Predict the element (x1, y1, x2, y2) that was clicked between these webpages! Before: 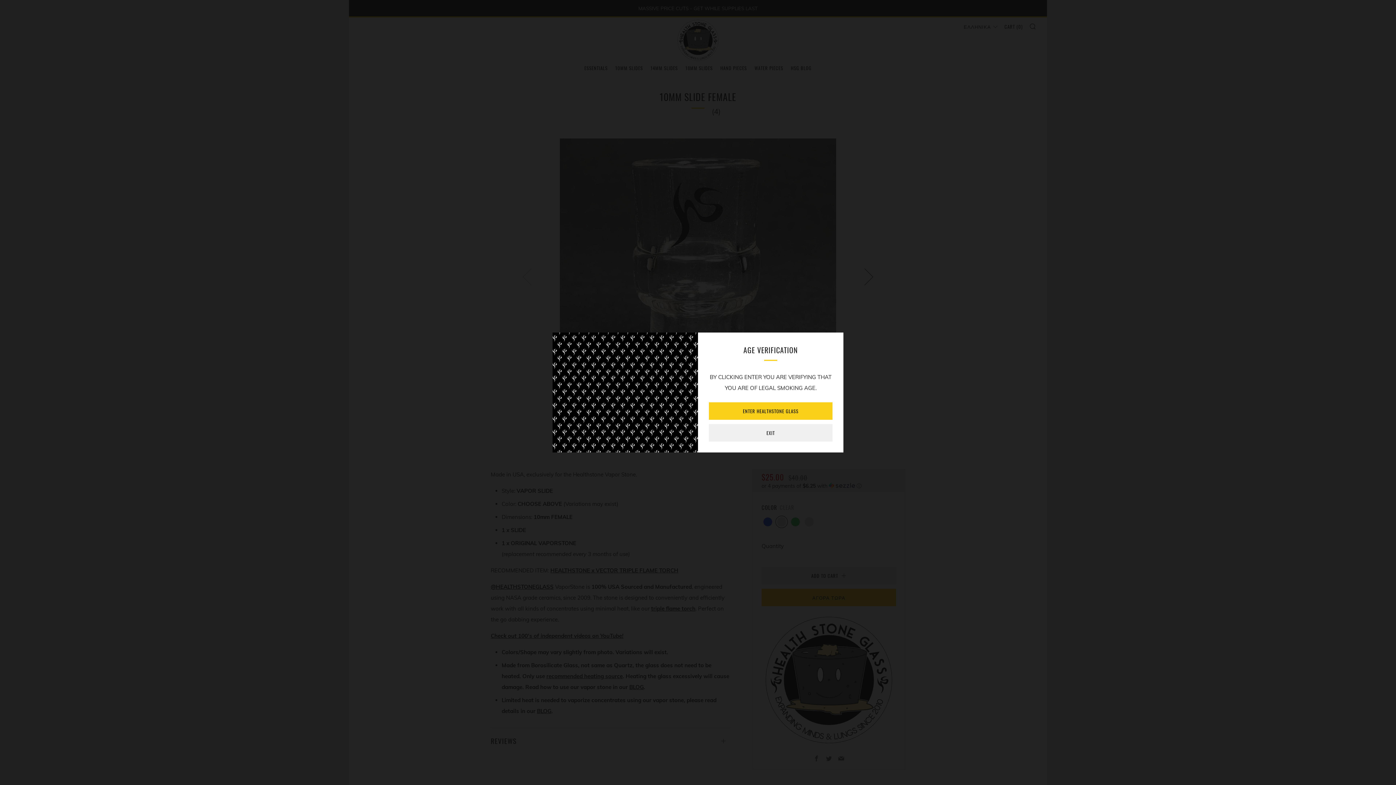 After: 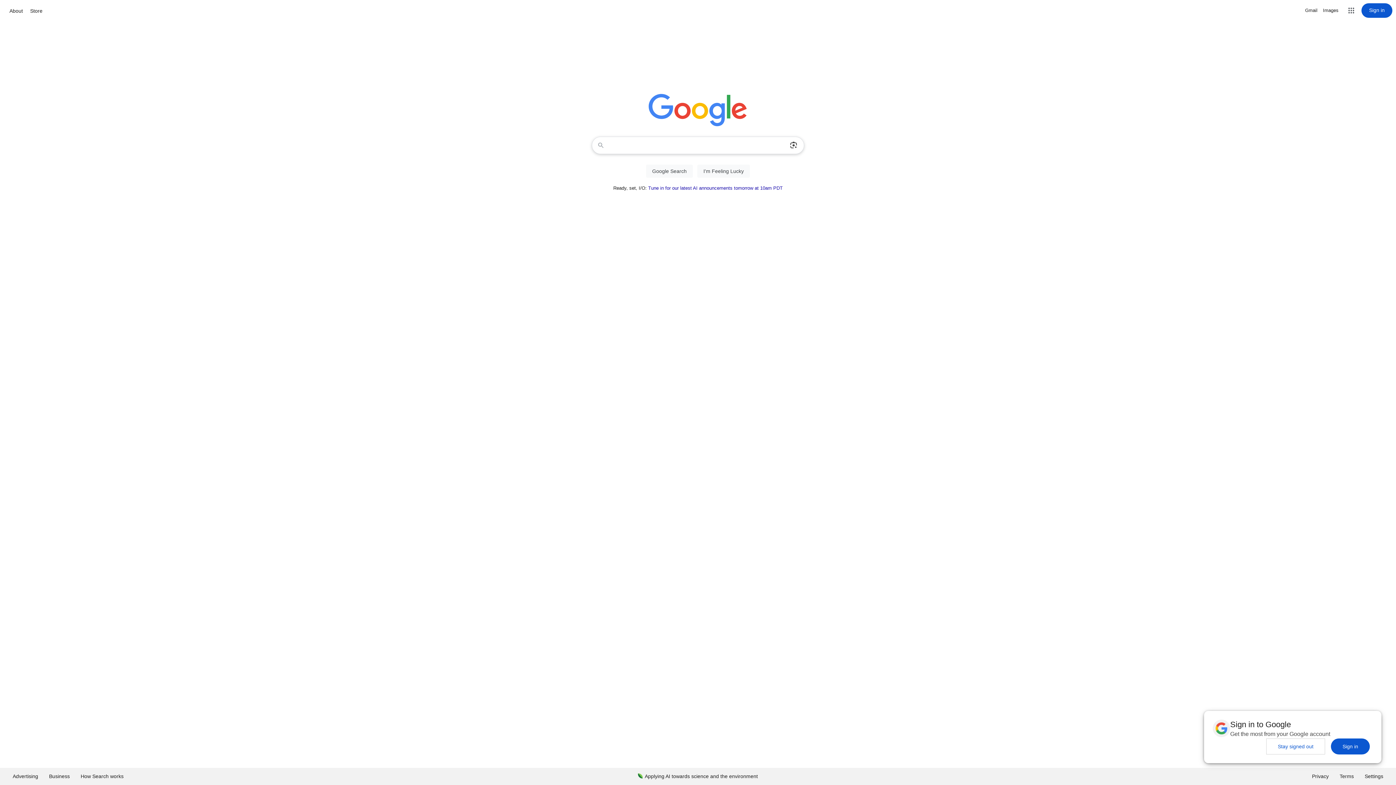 Action: label: EXIT bbox: (709, 424, 832, 441)